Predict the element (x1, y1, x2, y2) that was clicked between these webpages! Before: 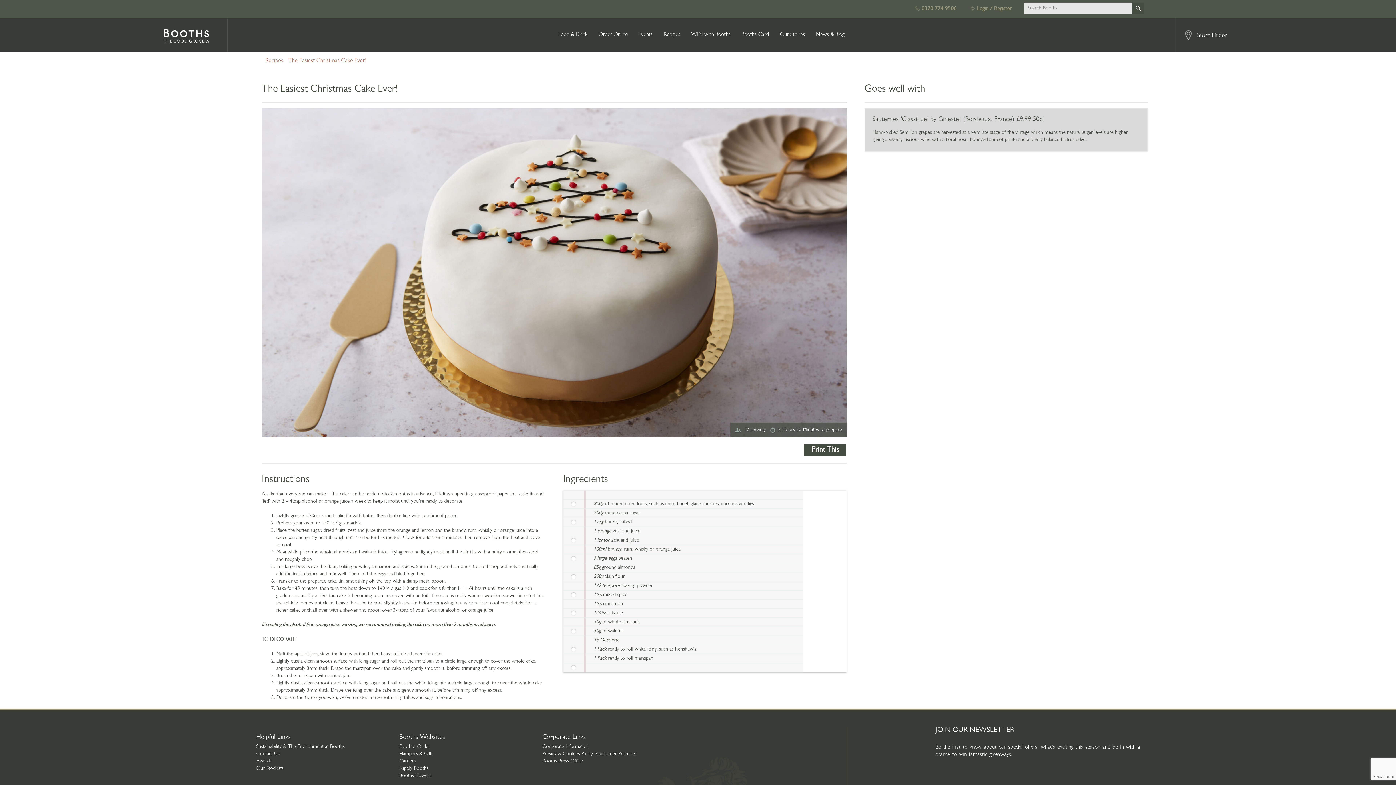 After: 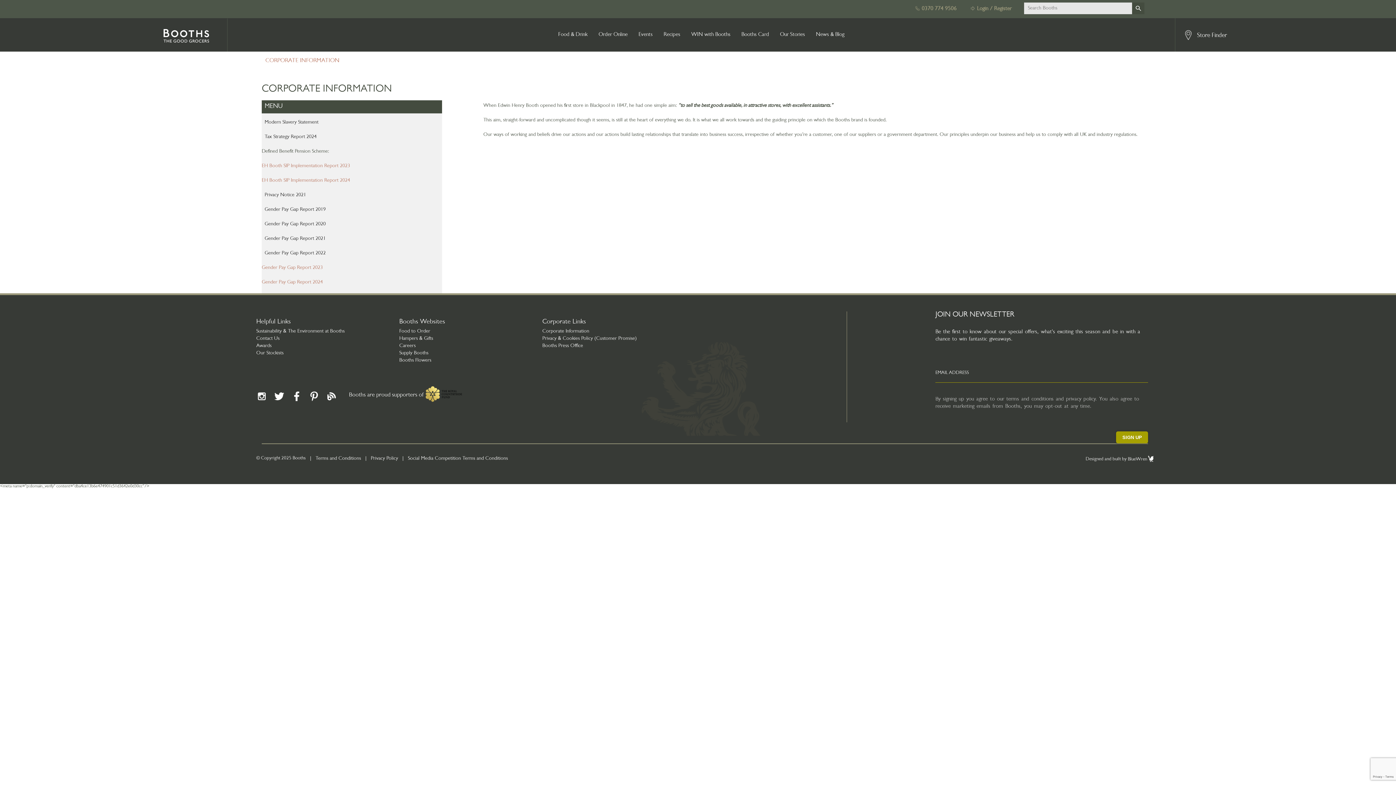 Action: bbox: (542, 744, 589, 749) label: Corporate Information